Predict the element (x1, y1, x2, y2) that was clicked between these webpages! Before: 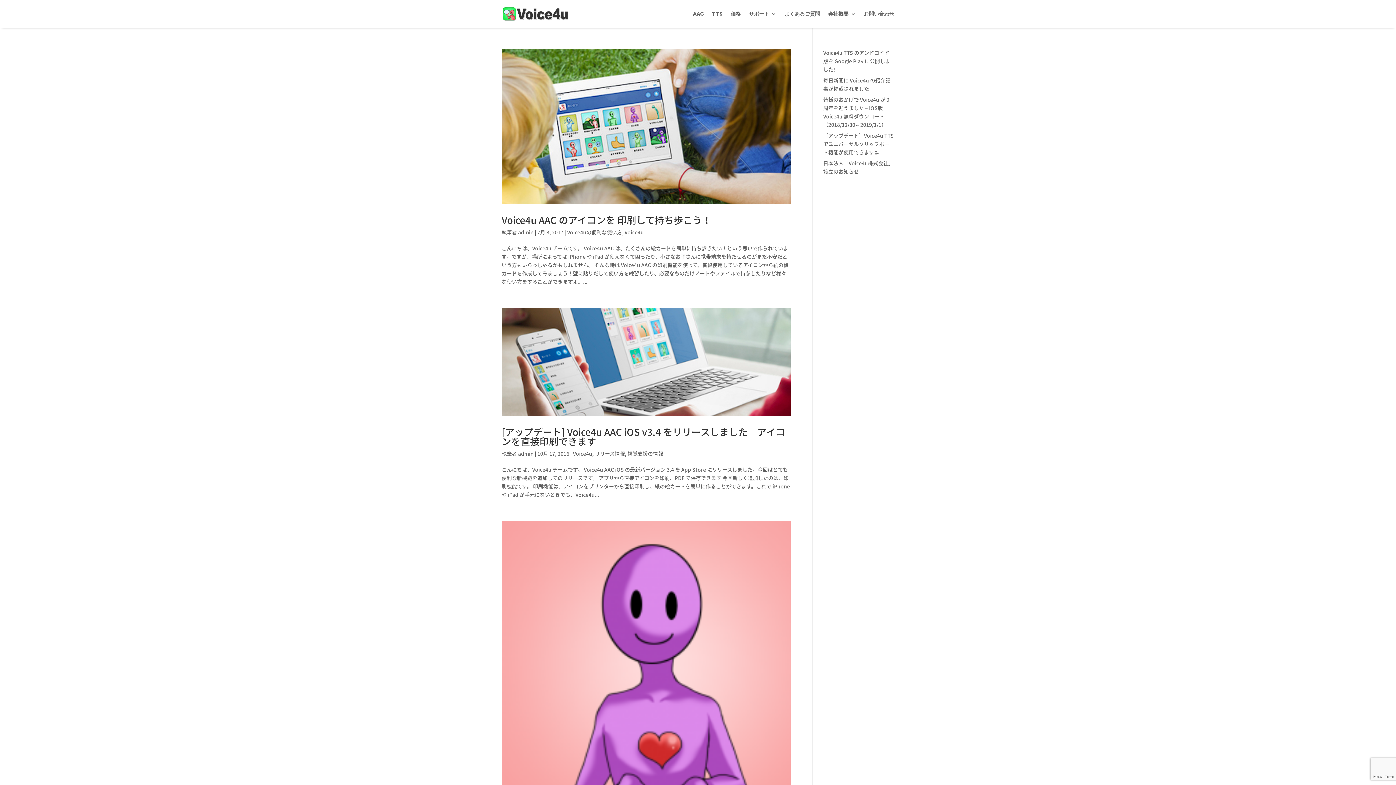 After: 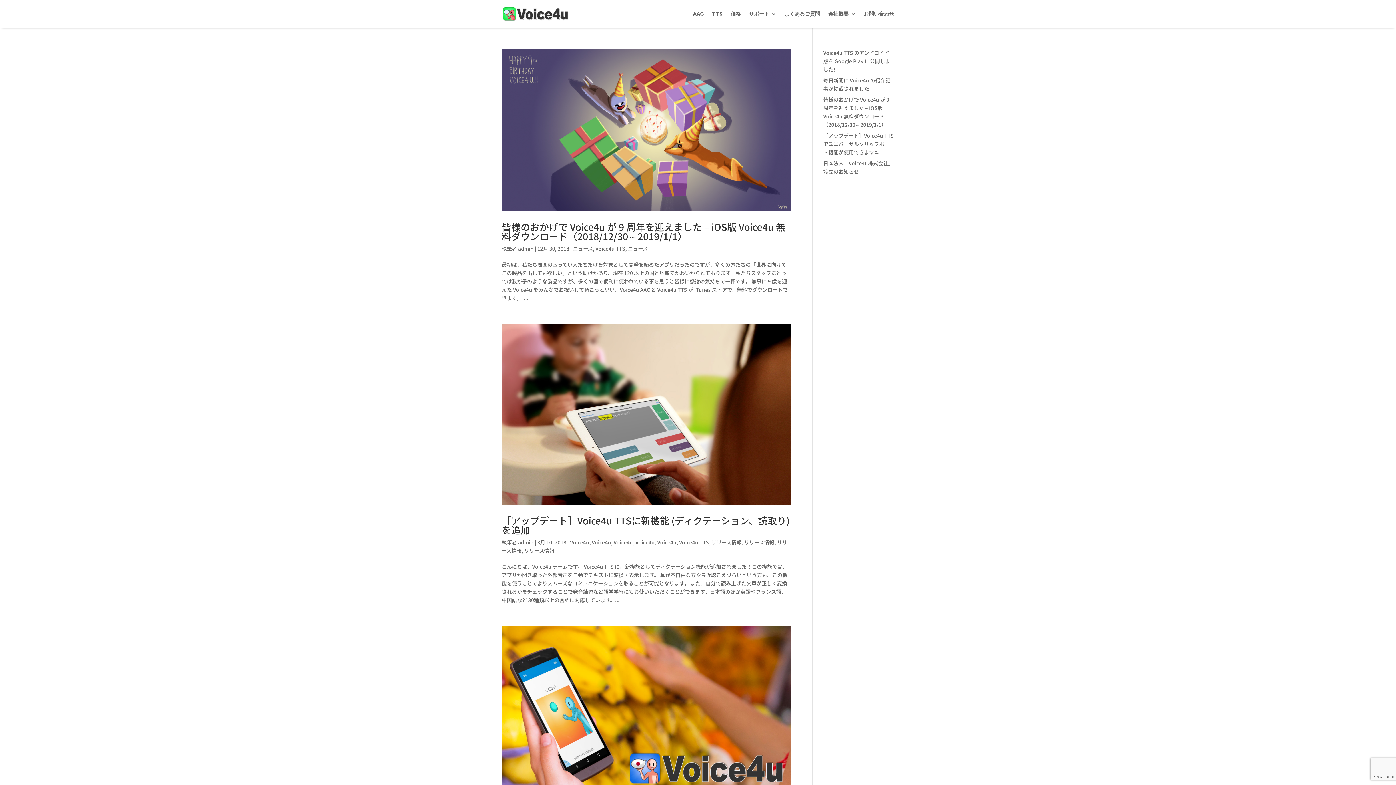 Action: bbox: (624, 228, 644, 236) label: Voice4u